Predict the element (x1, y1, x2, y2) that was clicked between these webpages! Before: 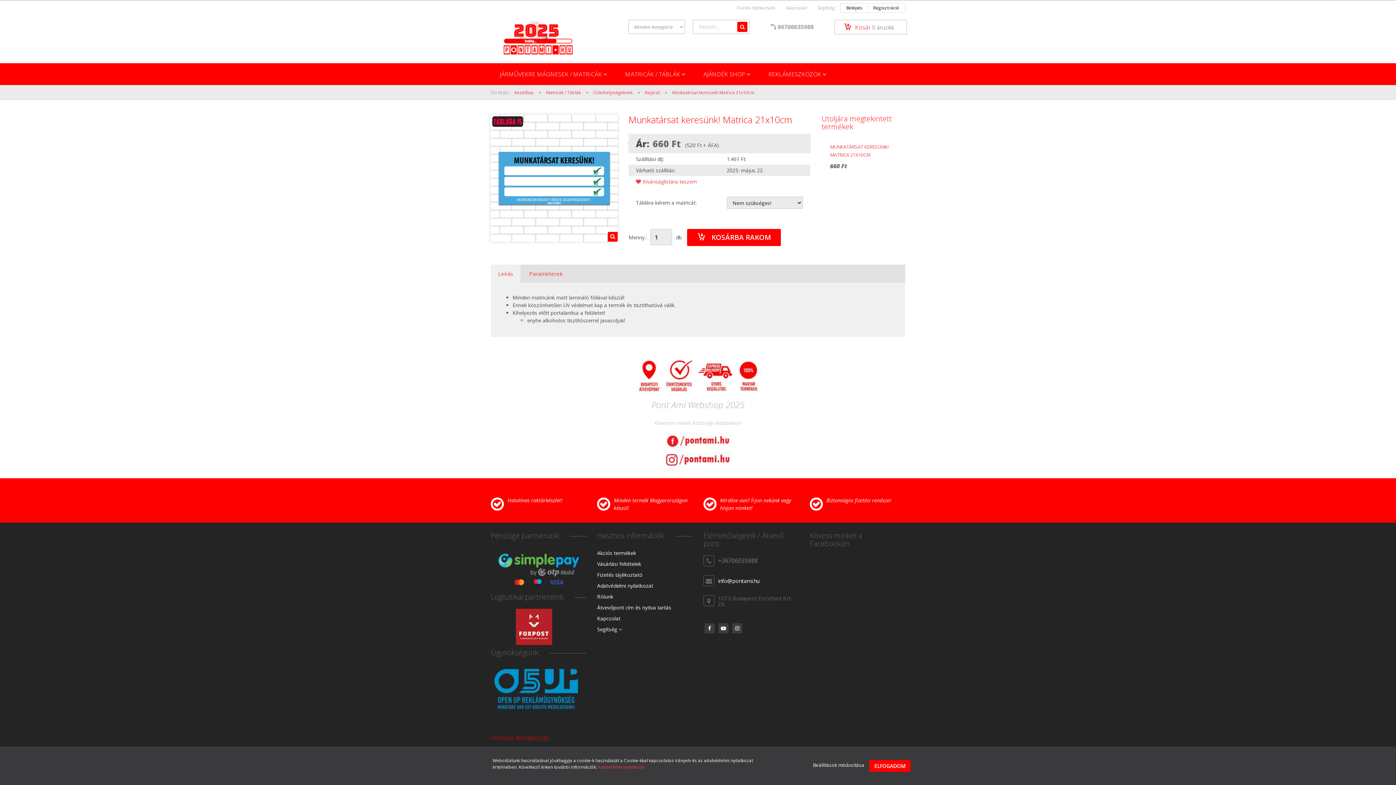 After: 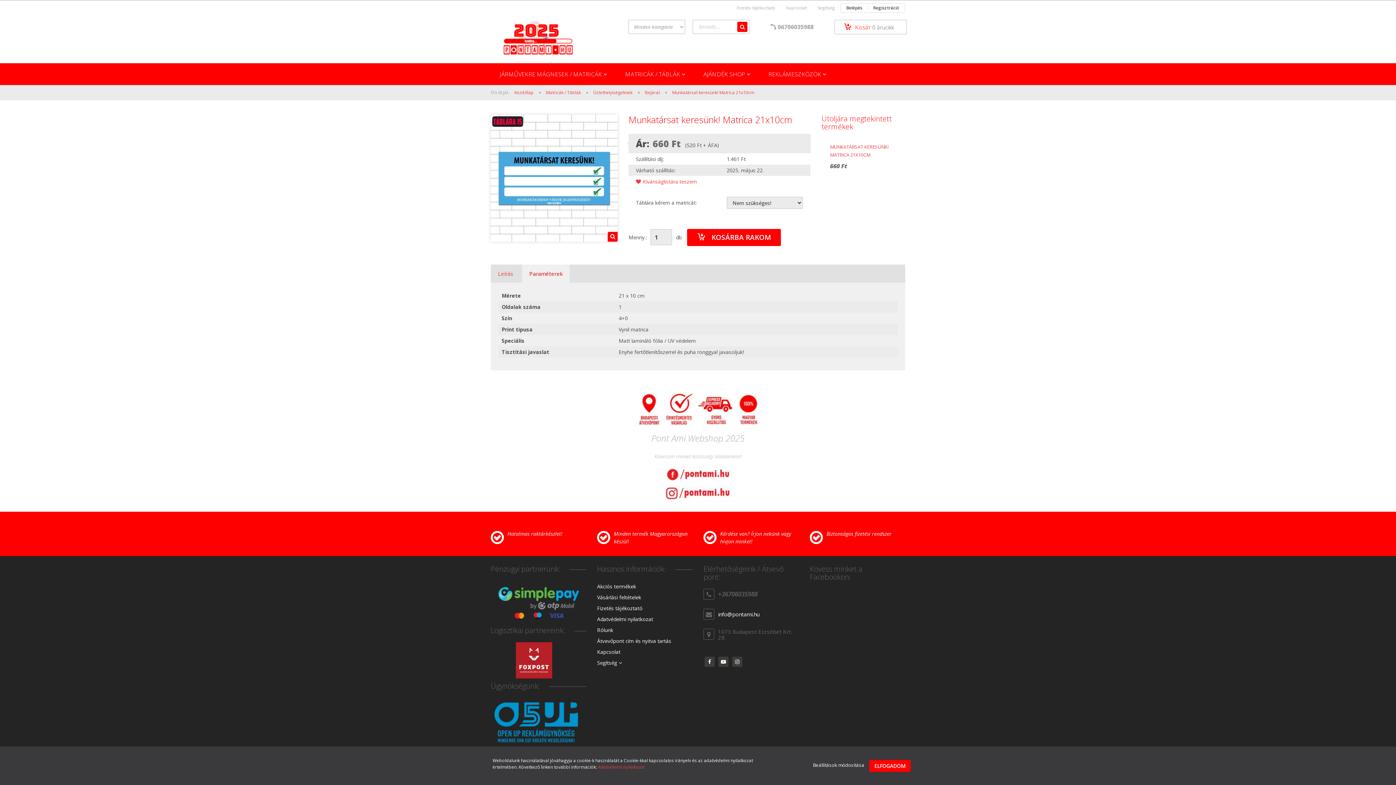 Action: bbox: (522, 264, 569, 283) label: Paraméterek